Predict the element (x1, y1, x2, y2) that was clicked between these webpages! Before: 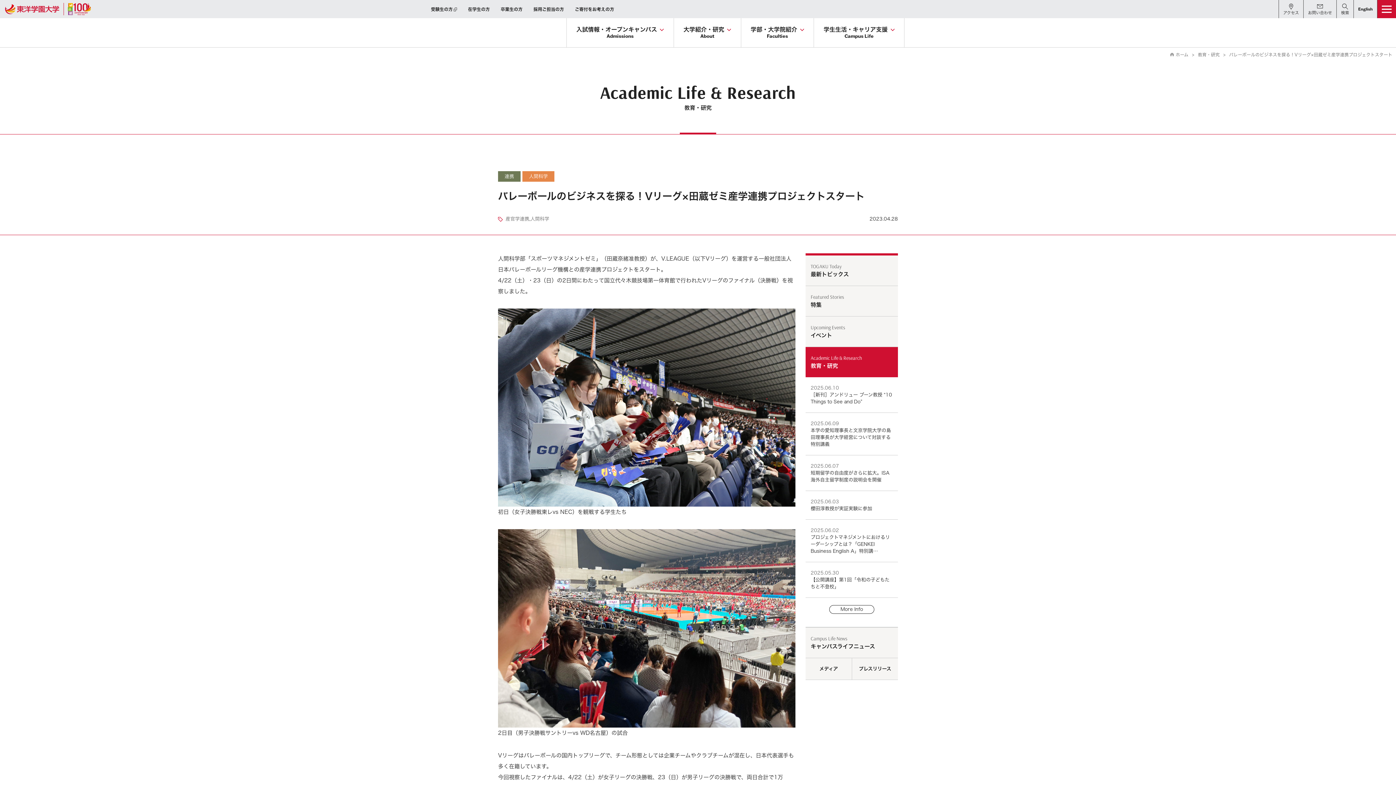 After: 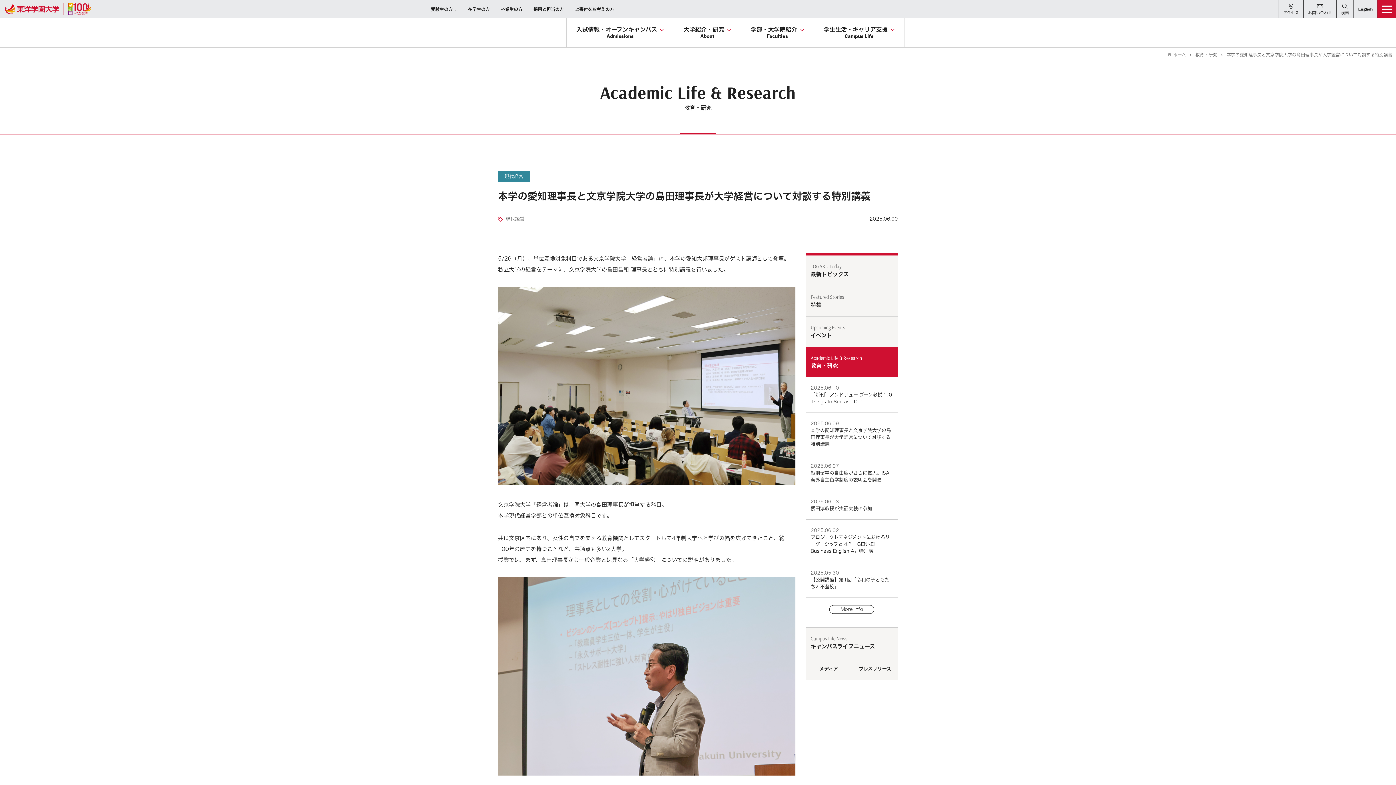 Action: label: 本学の愛知理事長と文京学院大学の島田理事長が大学経営について対談する特別講義 bbox: (810, 427, 893, 448)